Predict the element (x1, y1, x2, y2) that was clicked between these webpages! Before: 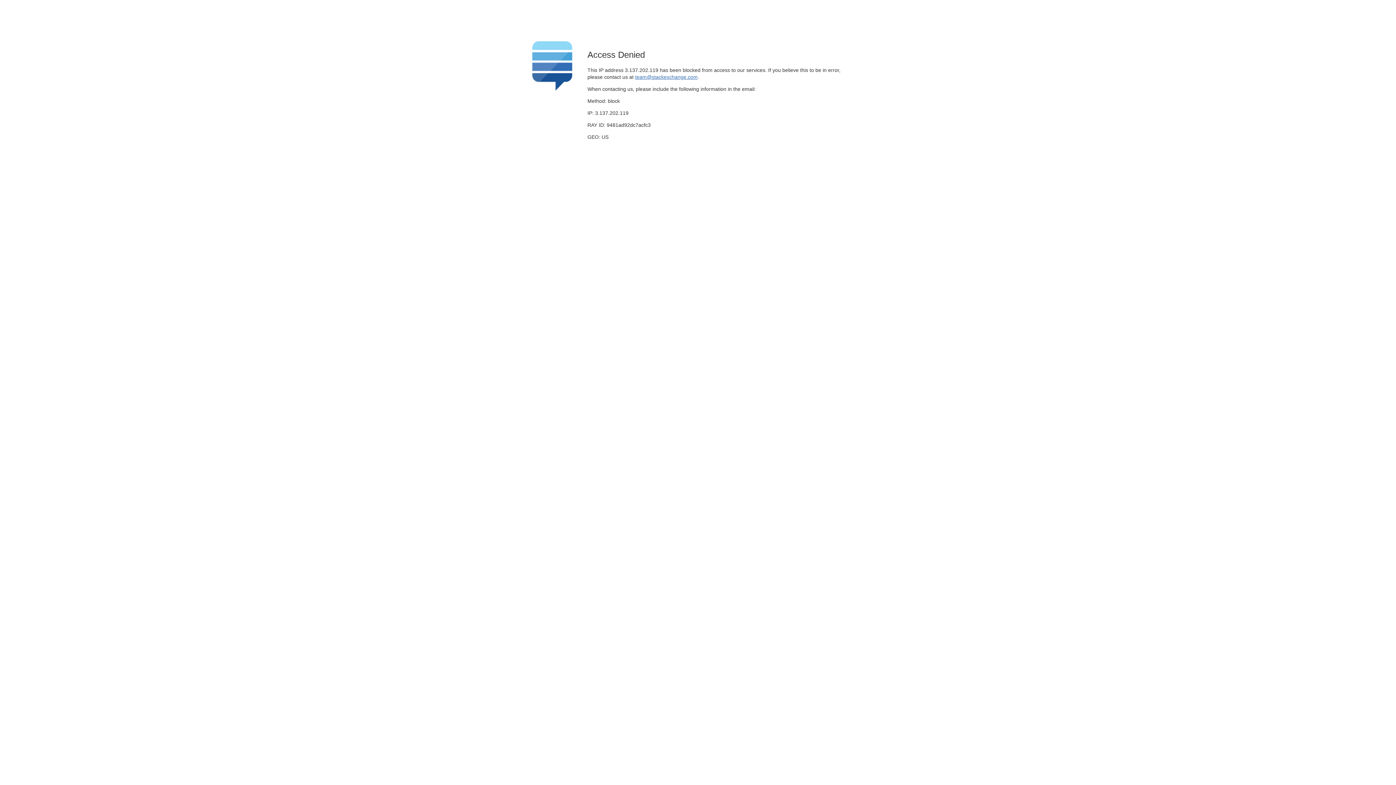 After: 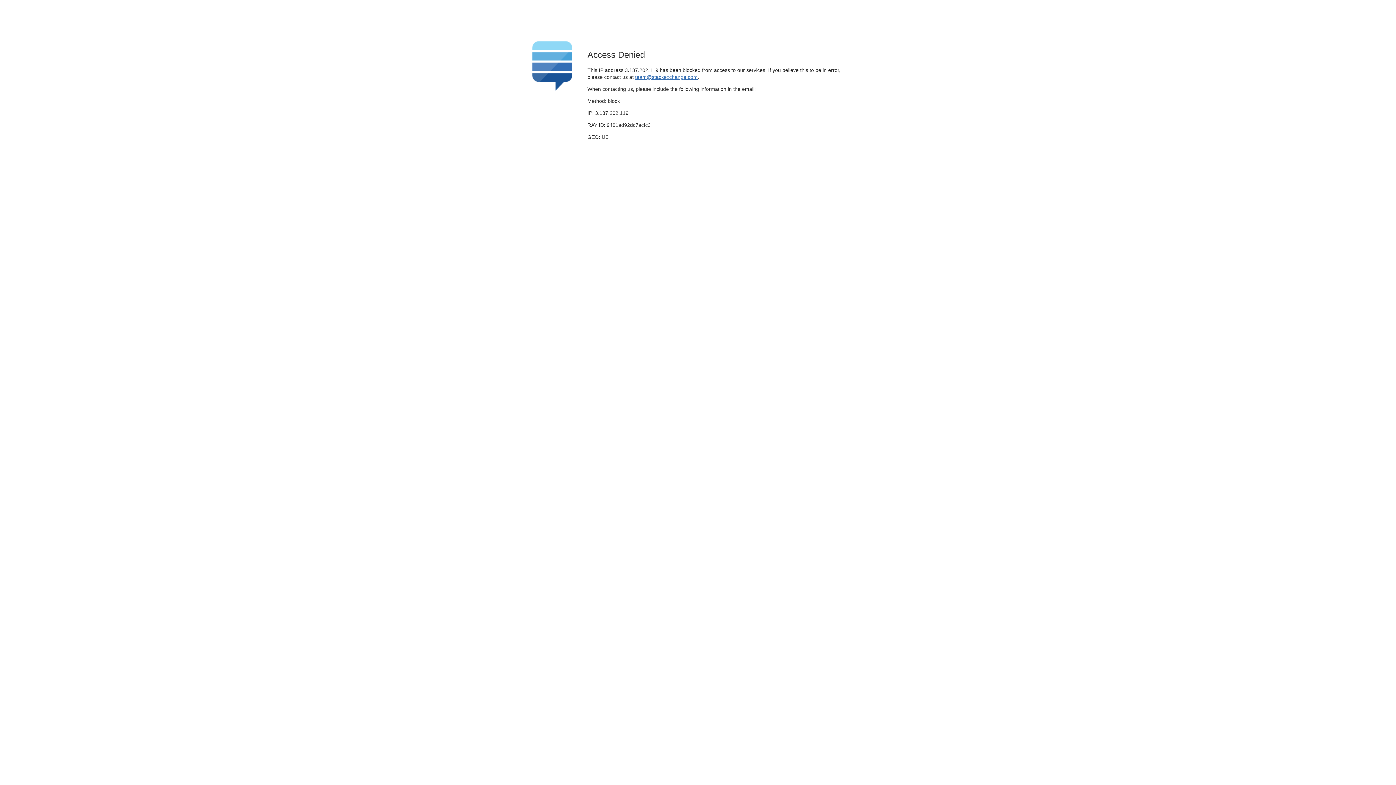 Action: label: team@stackexchange.com bbox: (635, 74, 697, 79)